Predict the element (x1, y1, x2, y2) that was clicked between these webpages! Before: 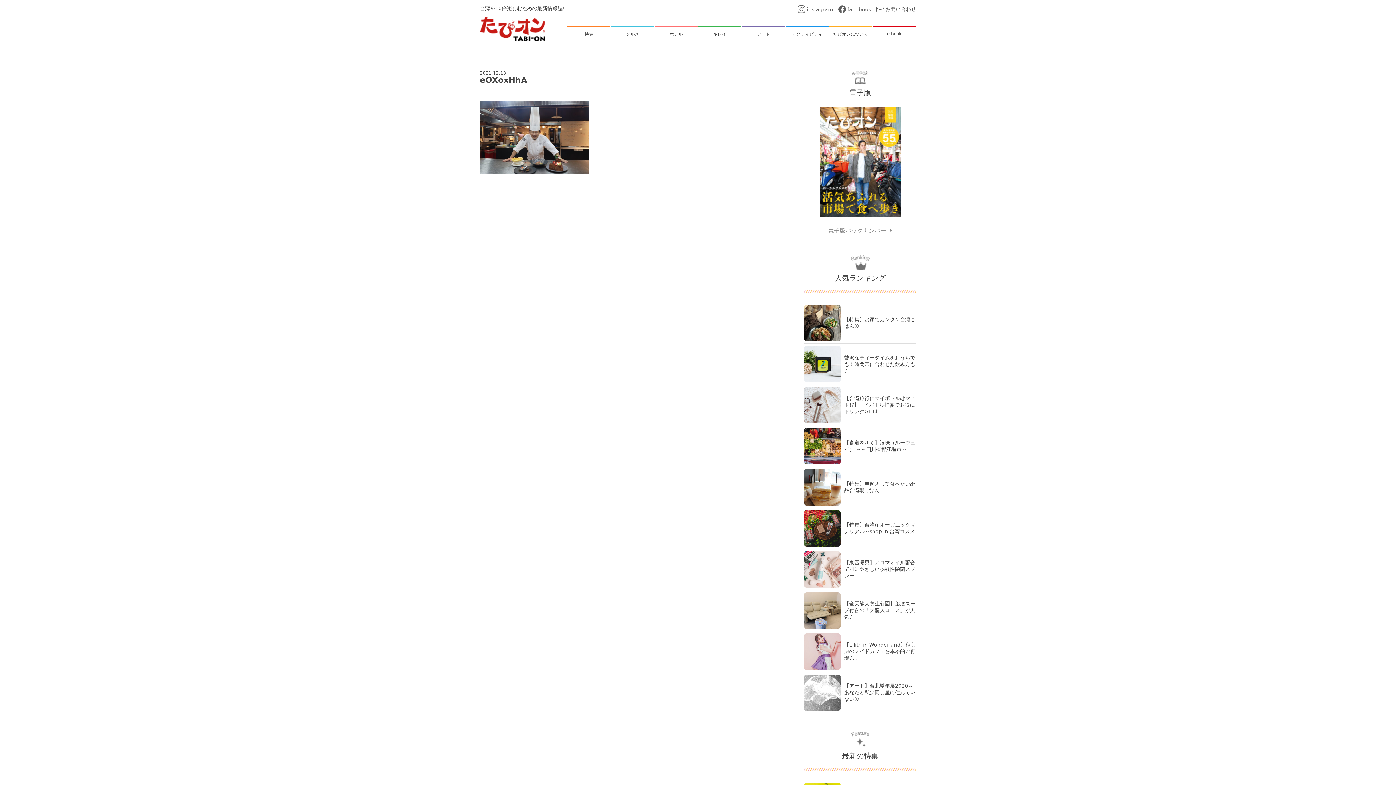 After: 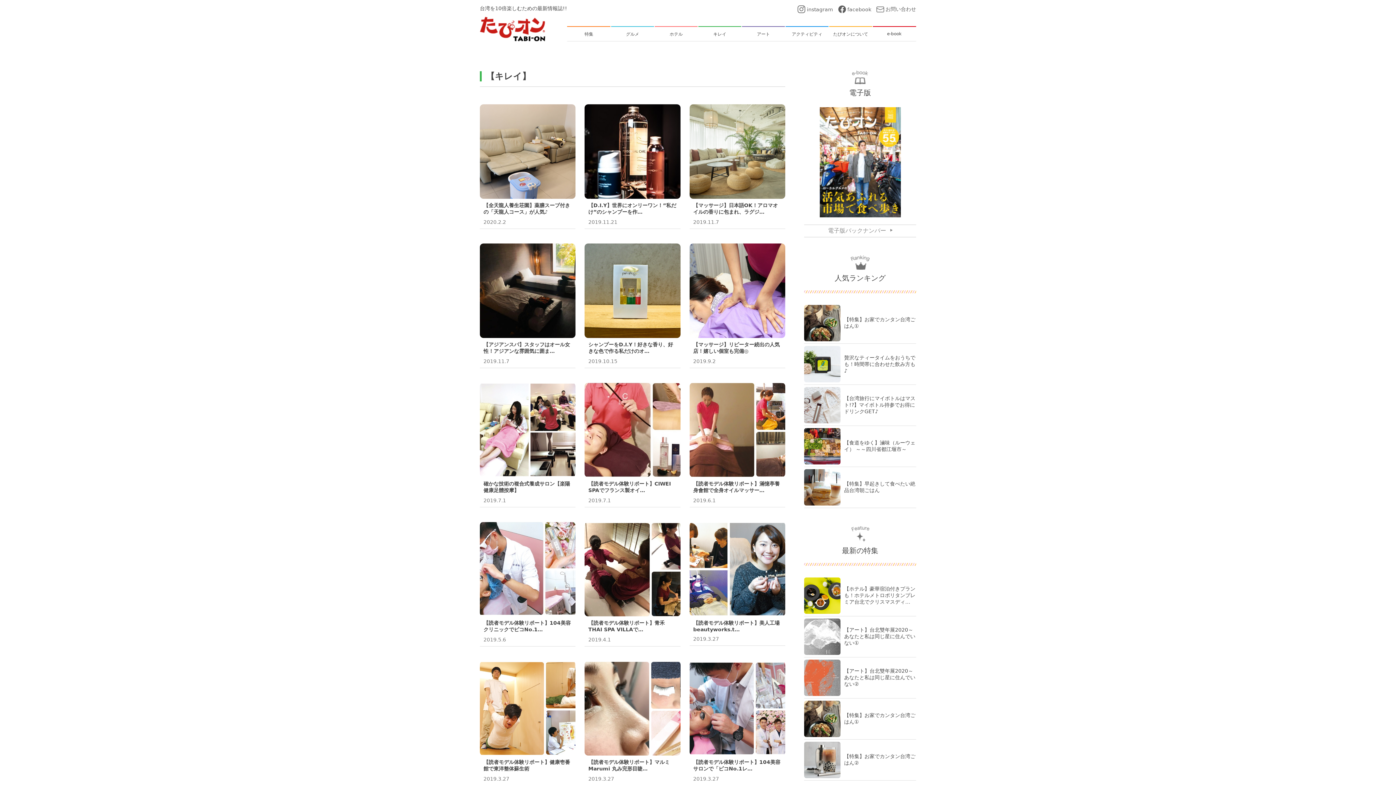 Action: bbox: (698, 26, 741, 41) label: キレイ